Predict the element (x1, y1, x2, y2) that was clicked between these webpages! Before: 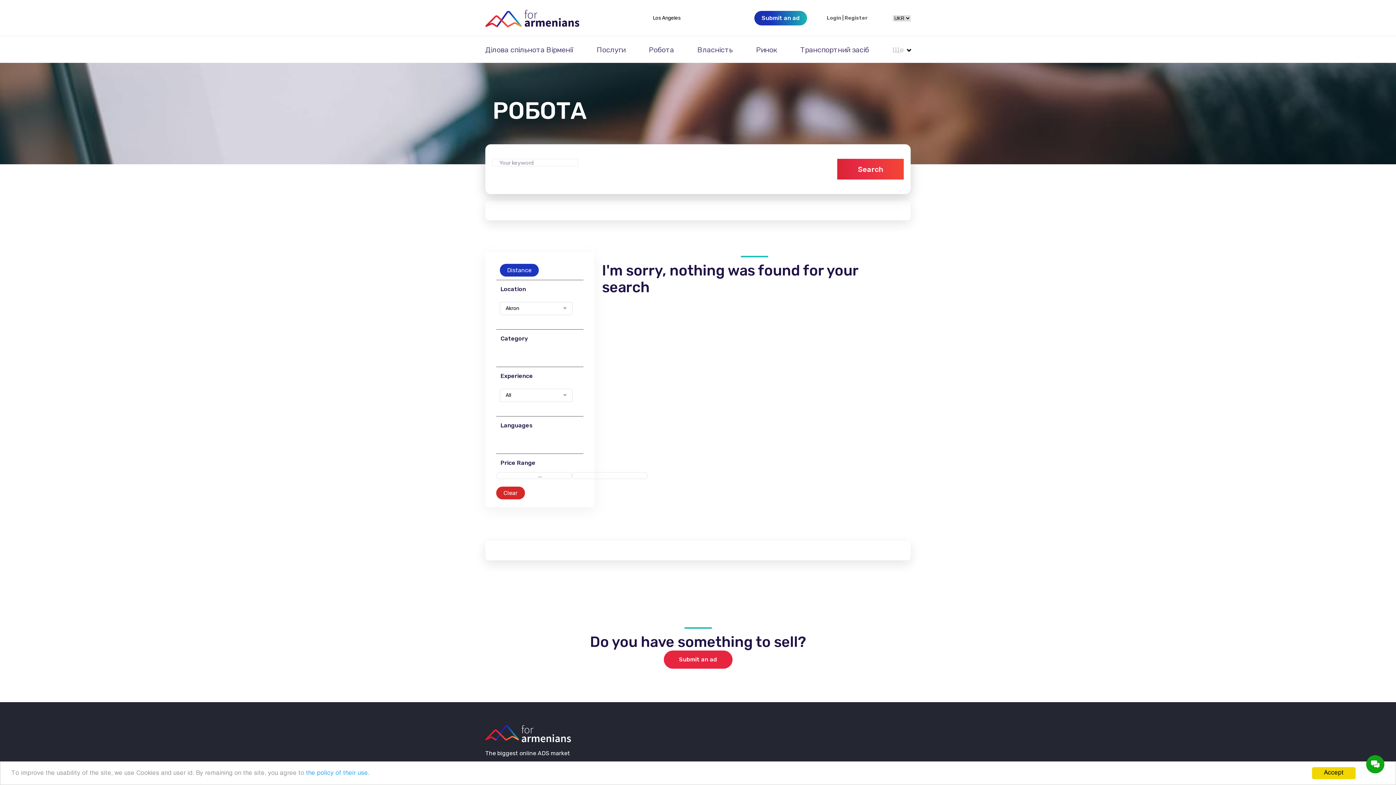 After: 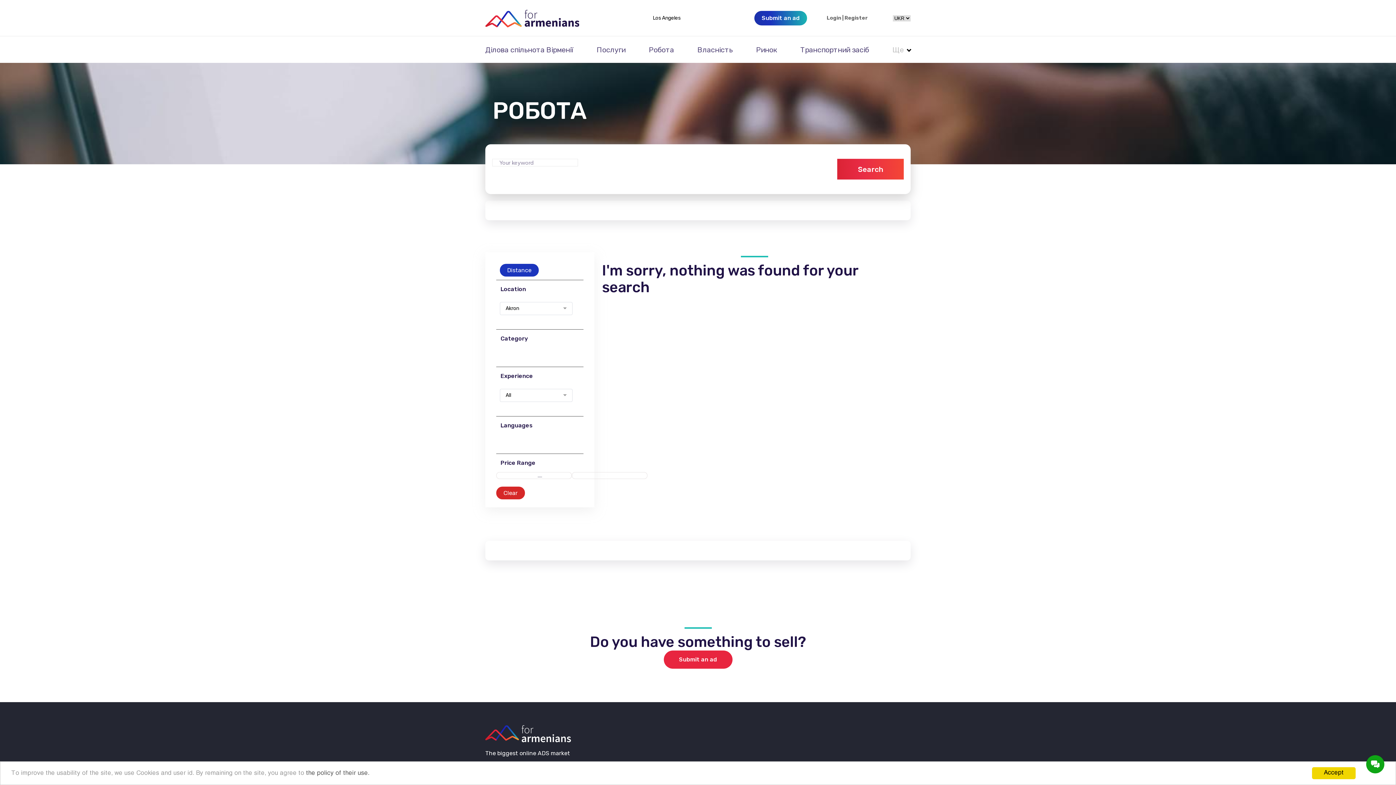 Action: label: the policy of their use. bbox: (306, 770, 369, 776)